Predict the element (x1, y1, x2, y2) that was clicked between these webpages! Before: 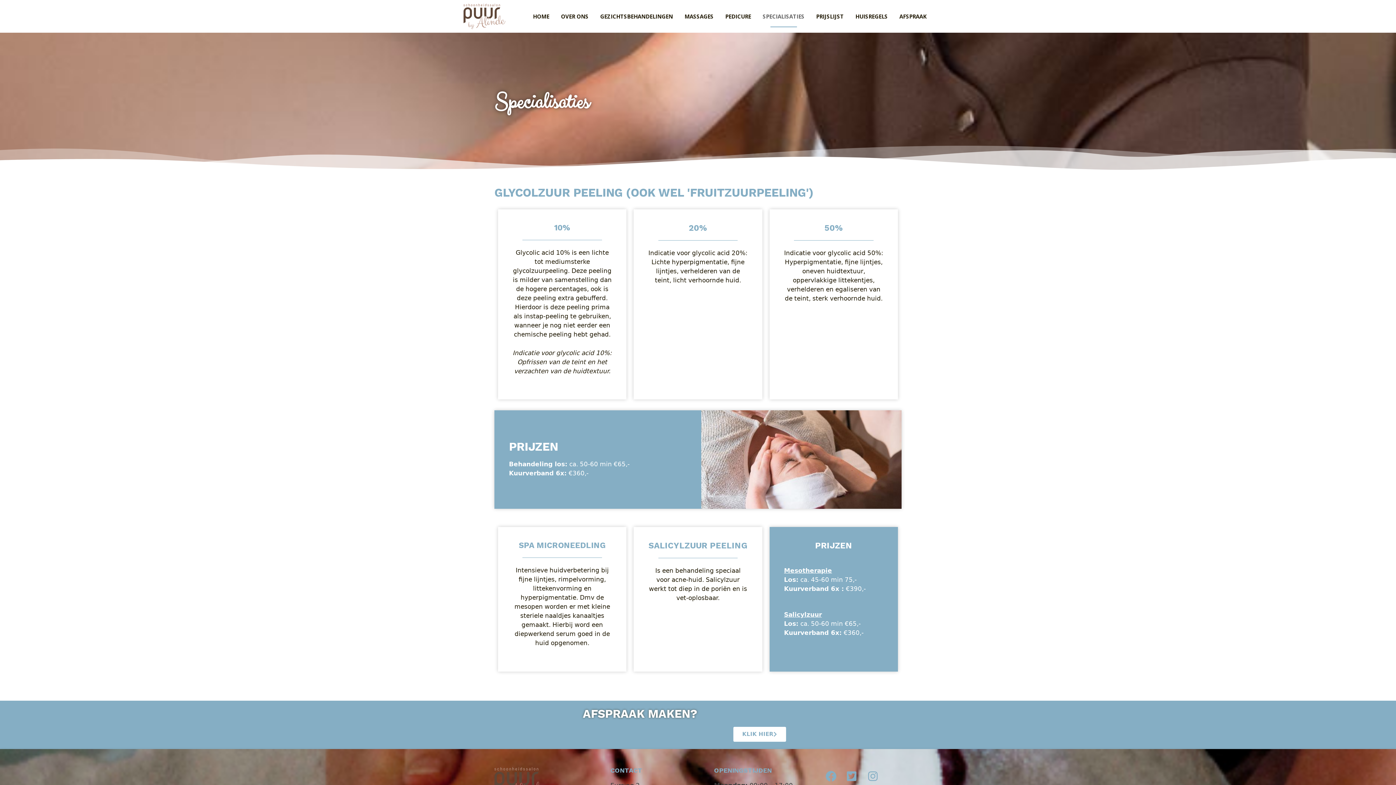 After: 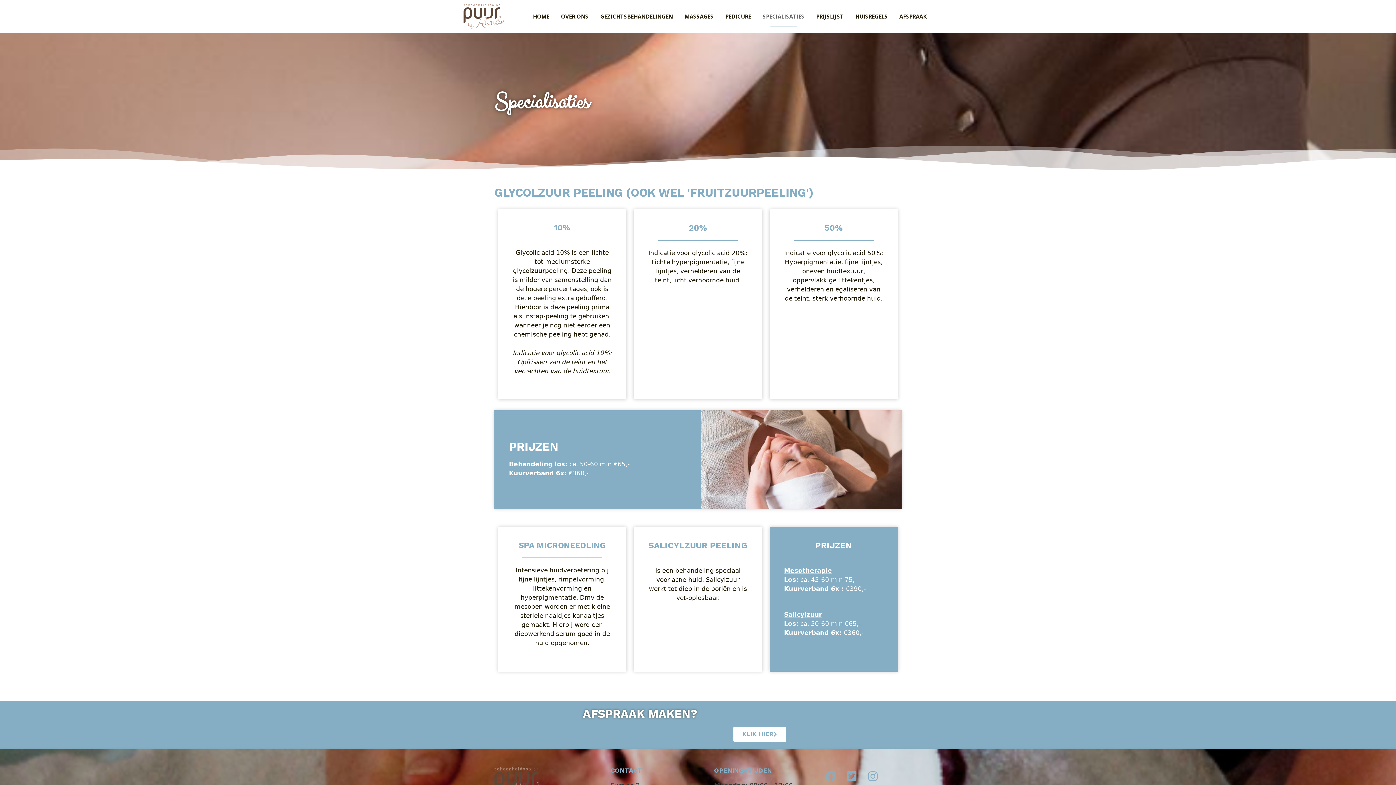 Action: bbox: (825, 771, 841, 782)